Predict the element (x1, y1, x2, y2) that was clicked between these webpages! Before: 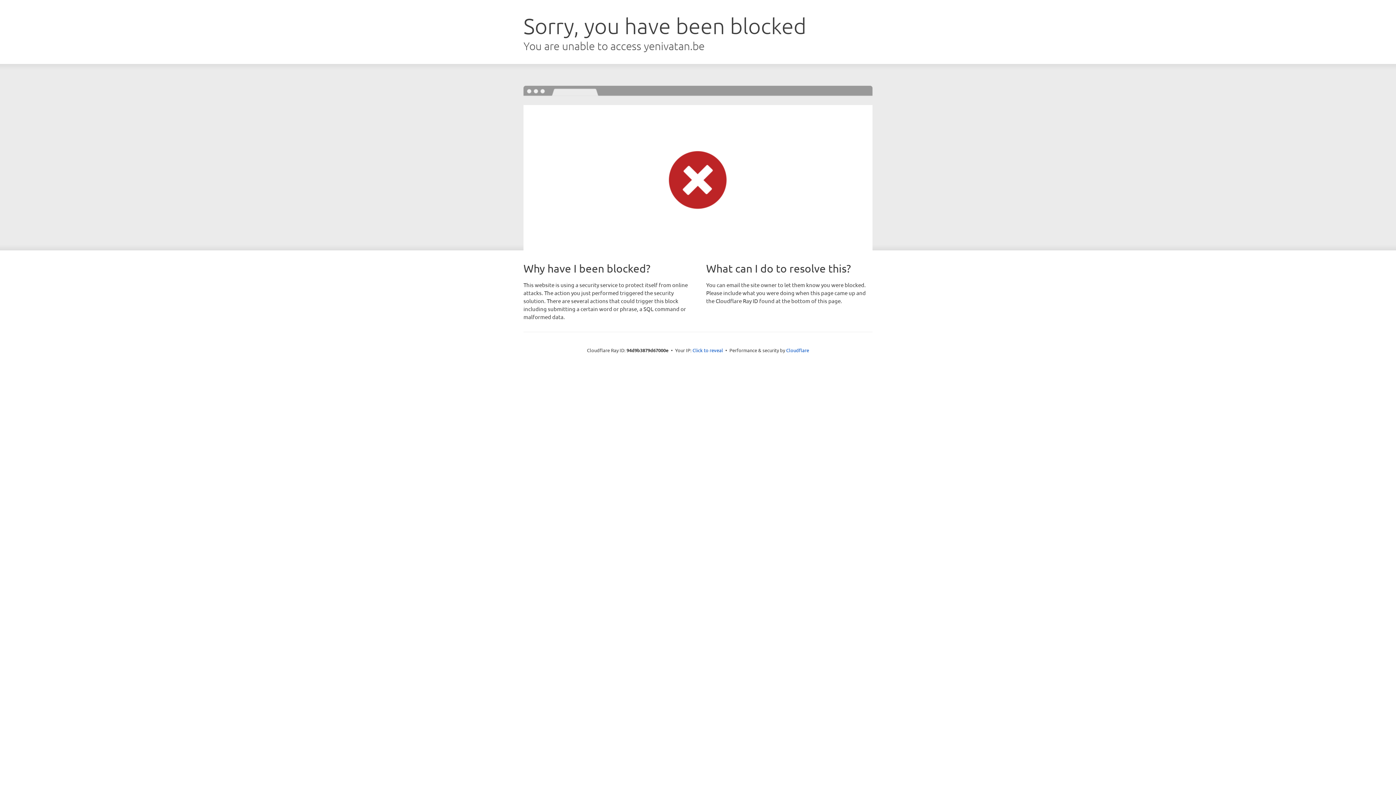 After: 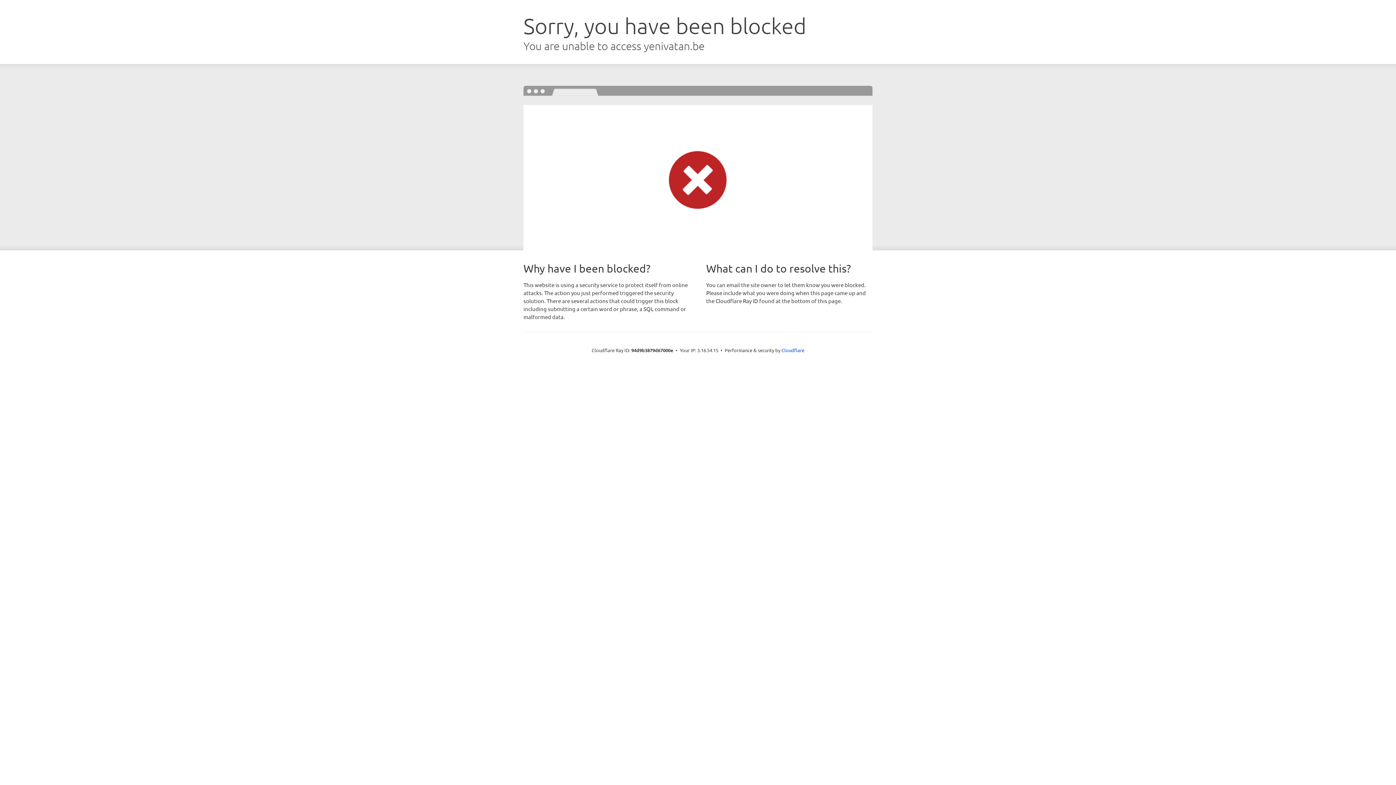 Action: bbox: (692, 346, 723, 353) label: Click to reveal